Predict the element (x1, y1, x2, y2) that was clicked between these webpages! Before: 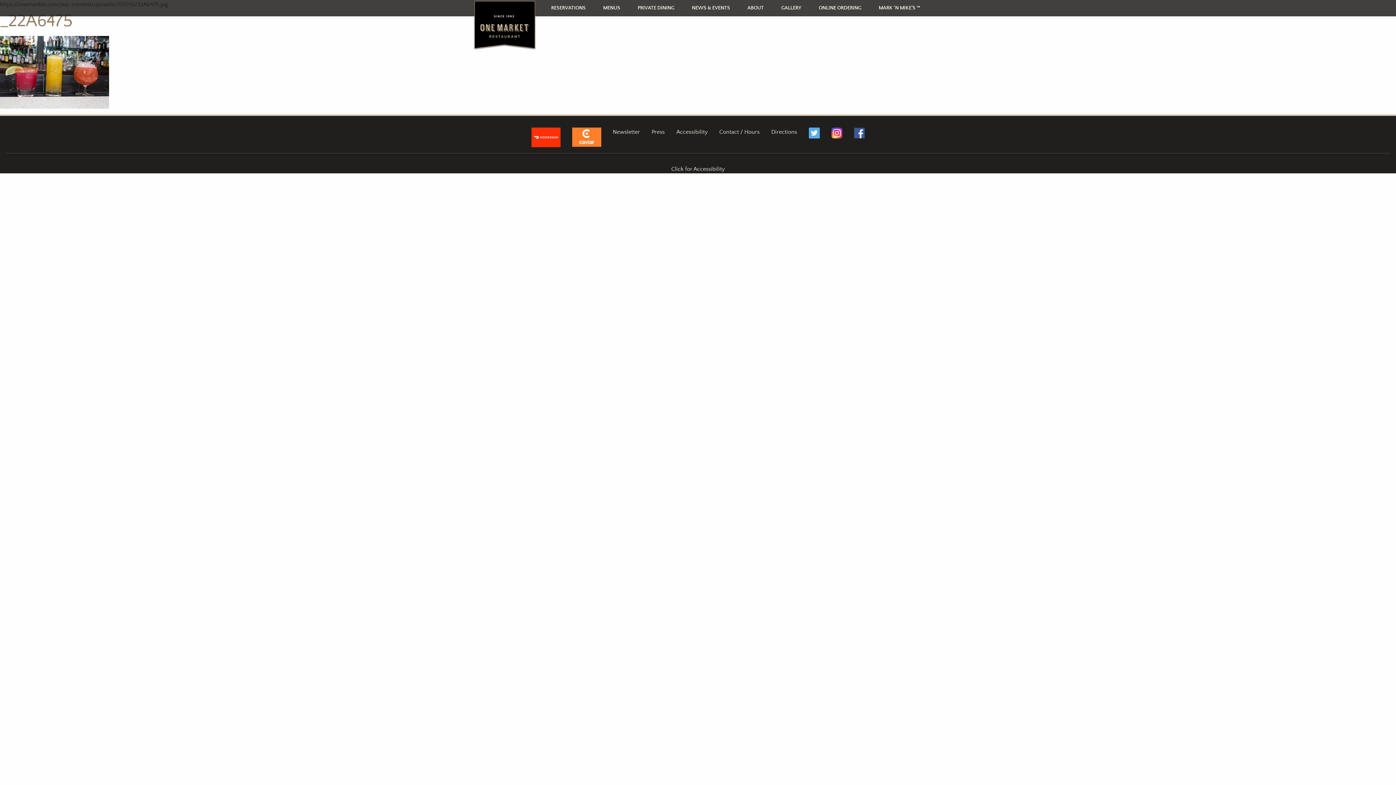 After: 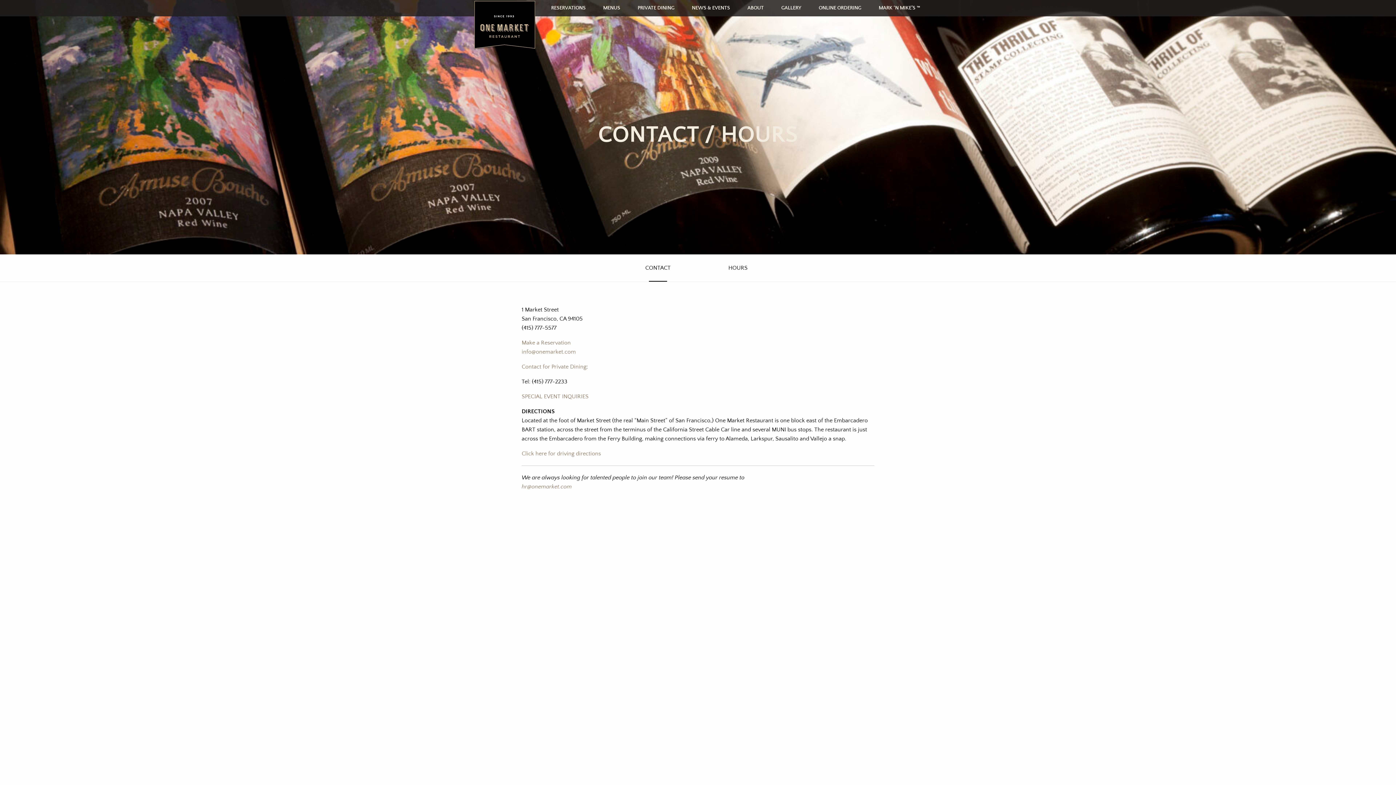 Action: label: Contact / Hours bbox: (719, 128, 759, 135)